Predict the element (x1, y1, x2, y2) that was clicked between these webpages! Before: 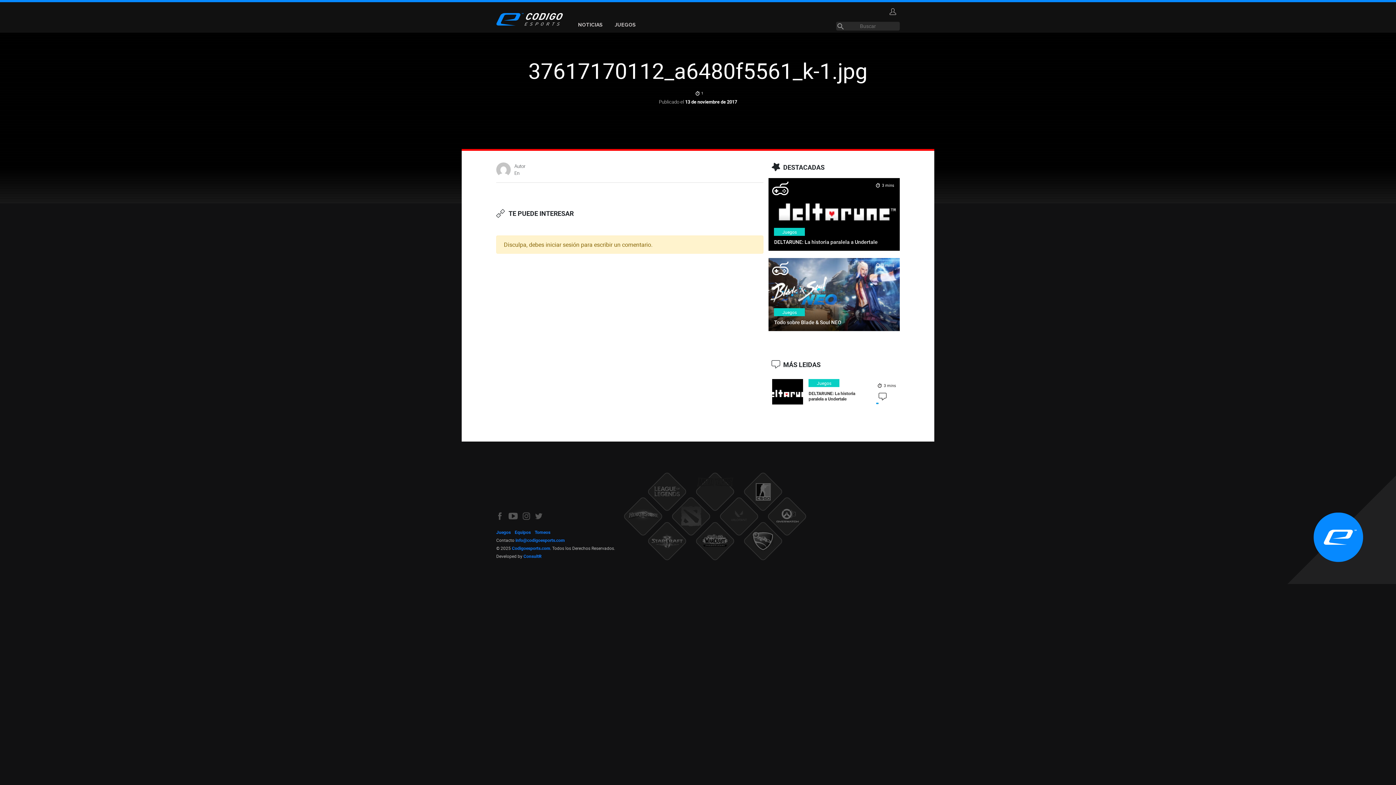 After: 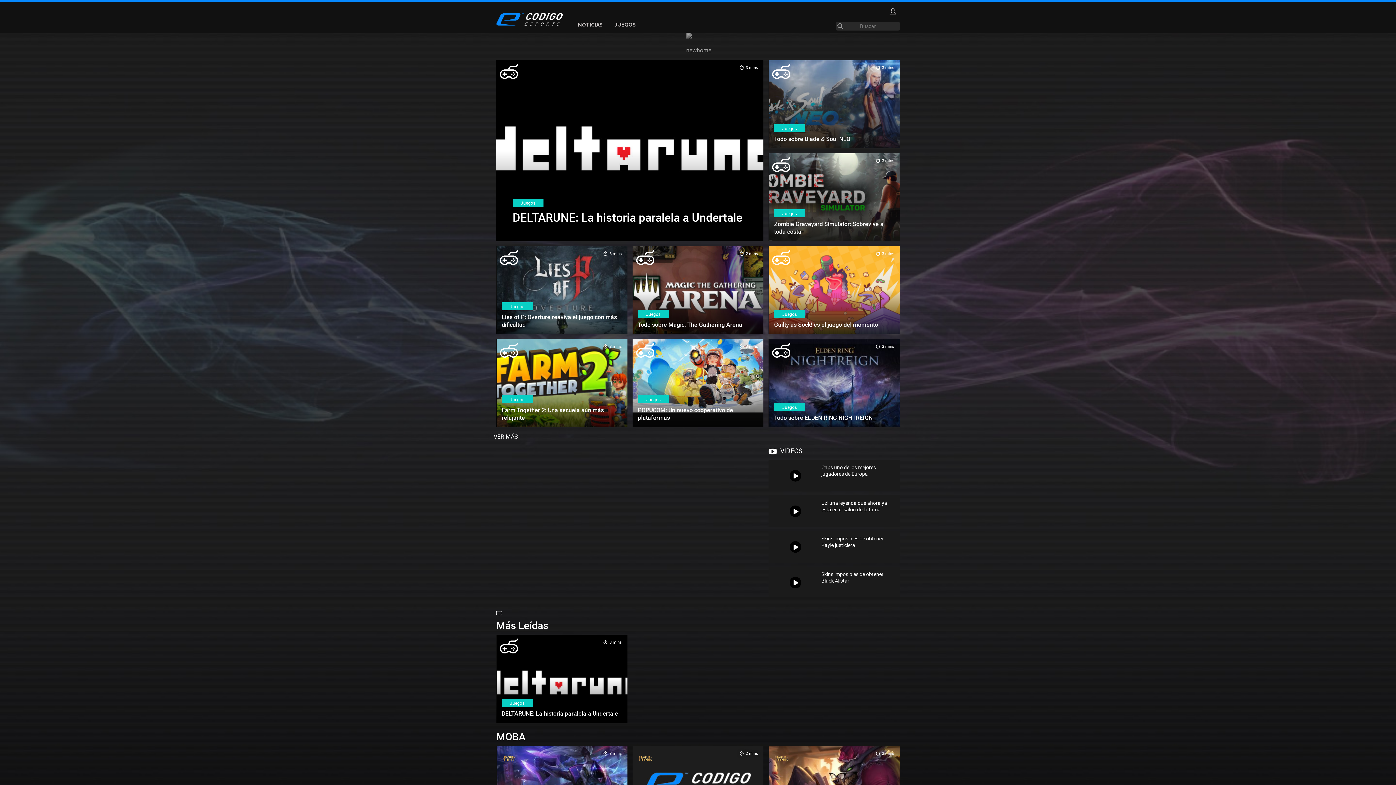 Action: bbox: (512, 545, 550, 551) label: Codigoesports.com